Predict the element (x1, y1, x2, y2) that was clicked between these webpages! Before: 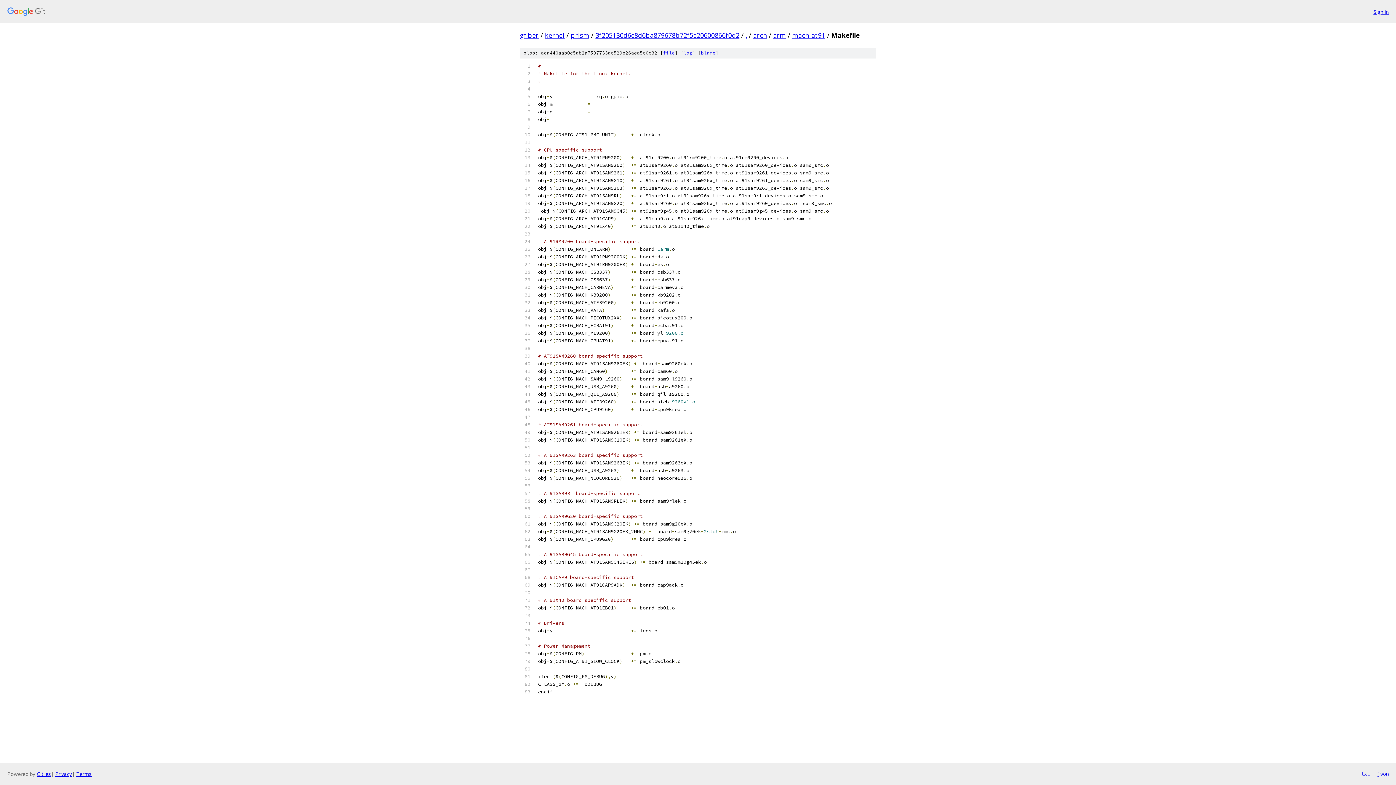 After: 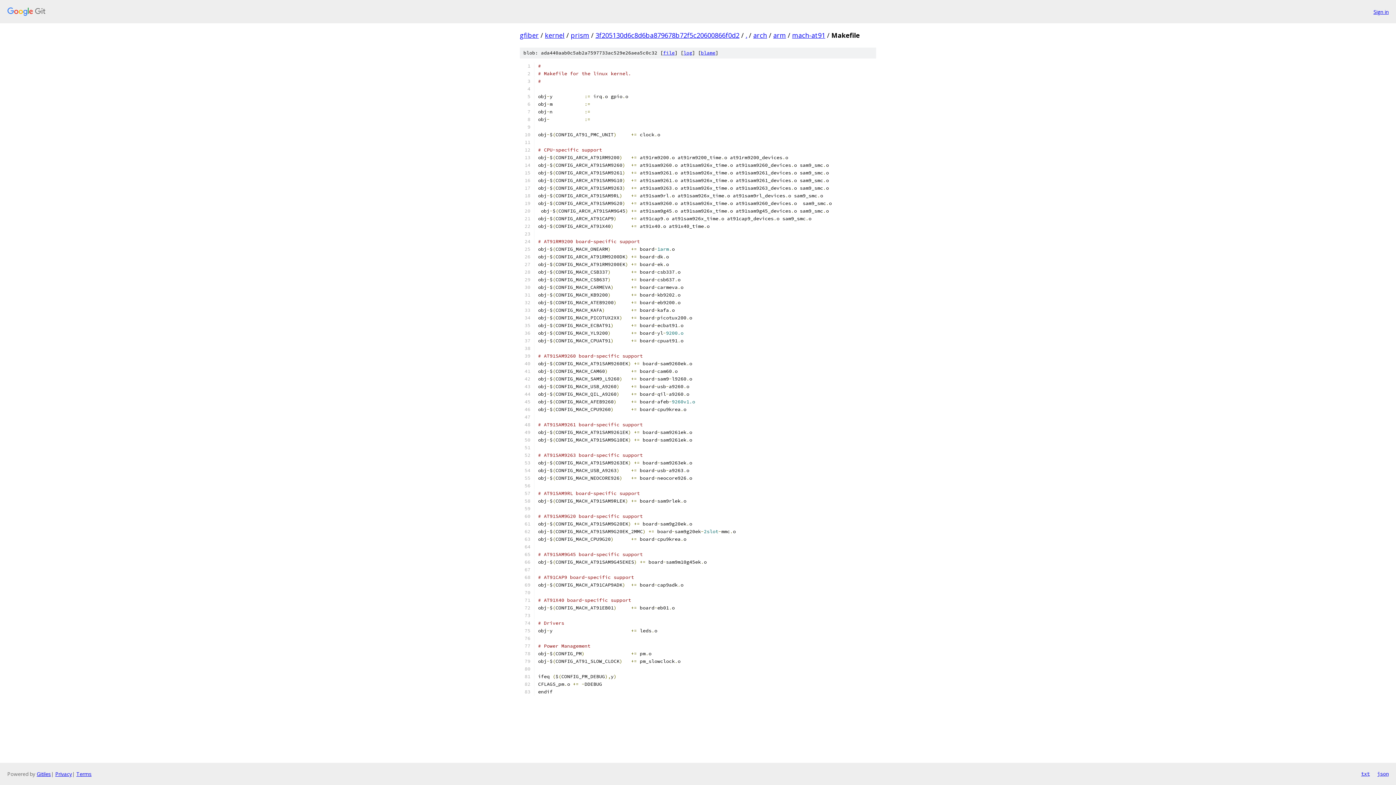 Action: label: file bbox: (663, 49, 674, 56)